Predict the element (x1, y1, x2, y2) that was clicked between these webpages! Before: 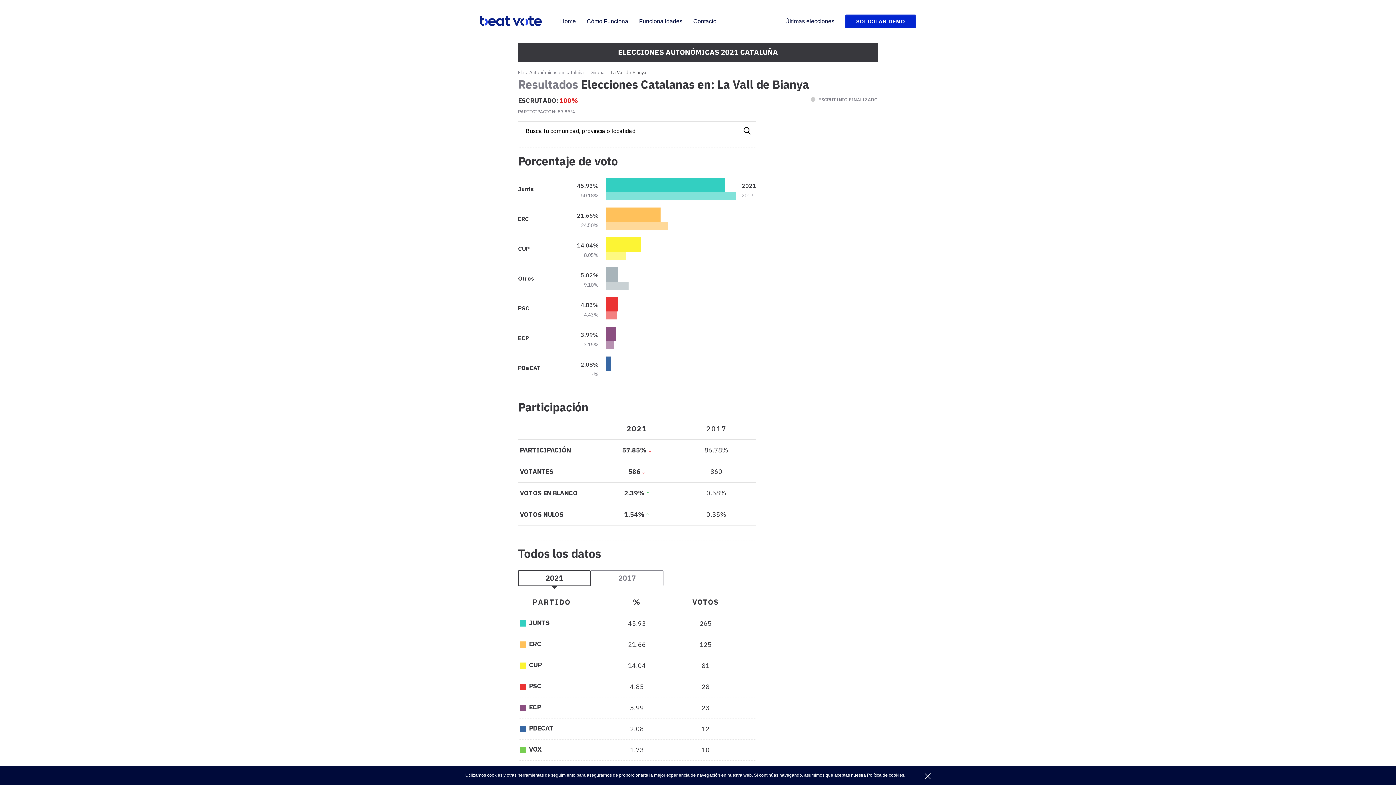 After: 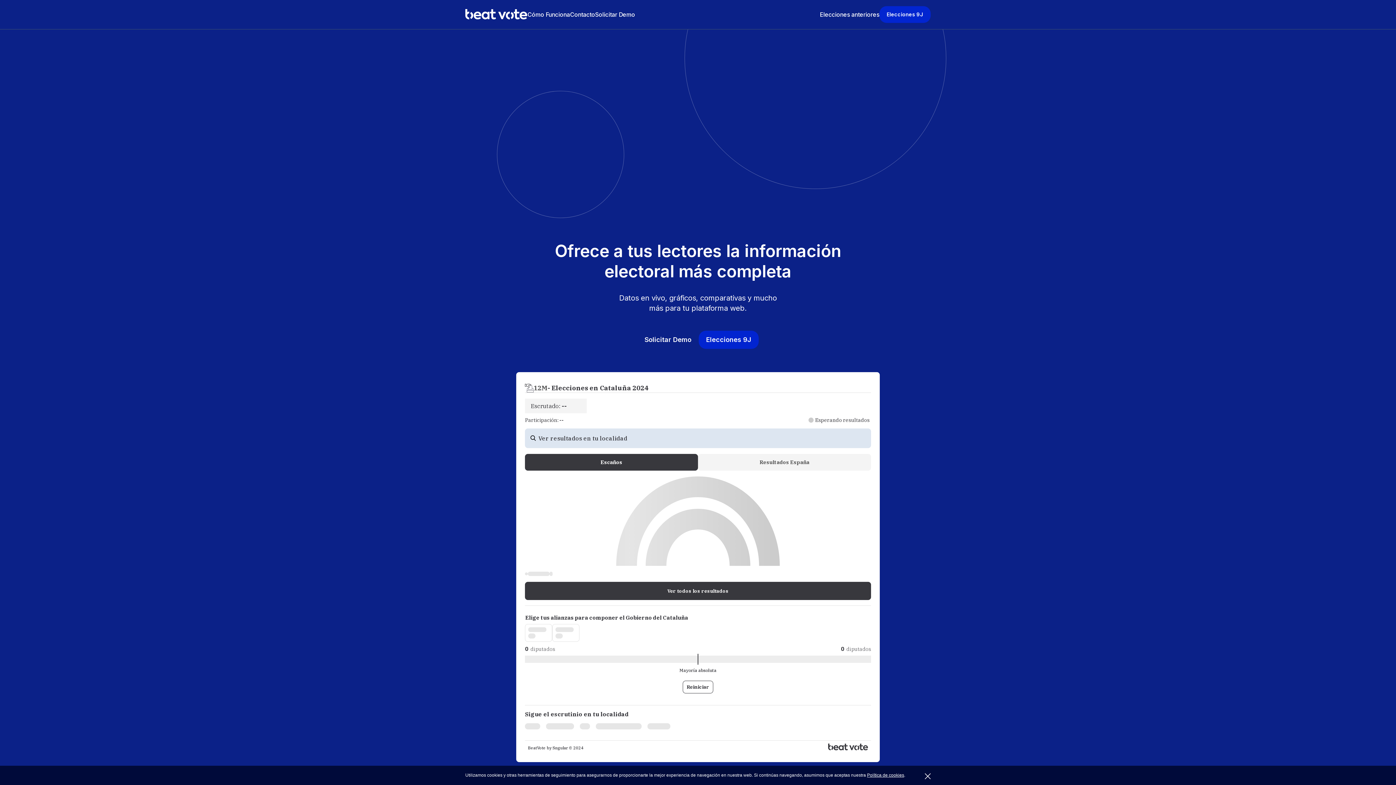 Action: bbox: (560, 12, 576, 30) label: Home